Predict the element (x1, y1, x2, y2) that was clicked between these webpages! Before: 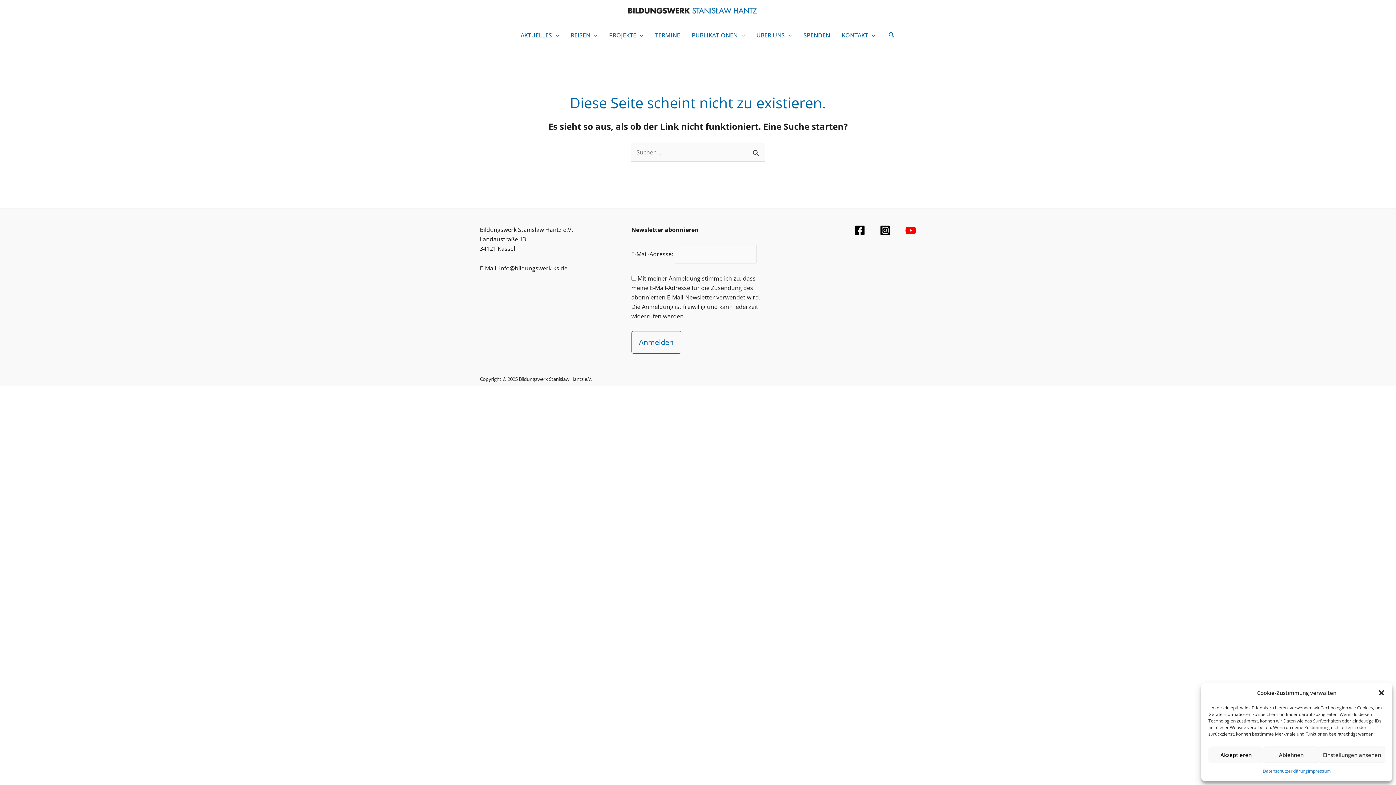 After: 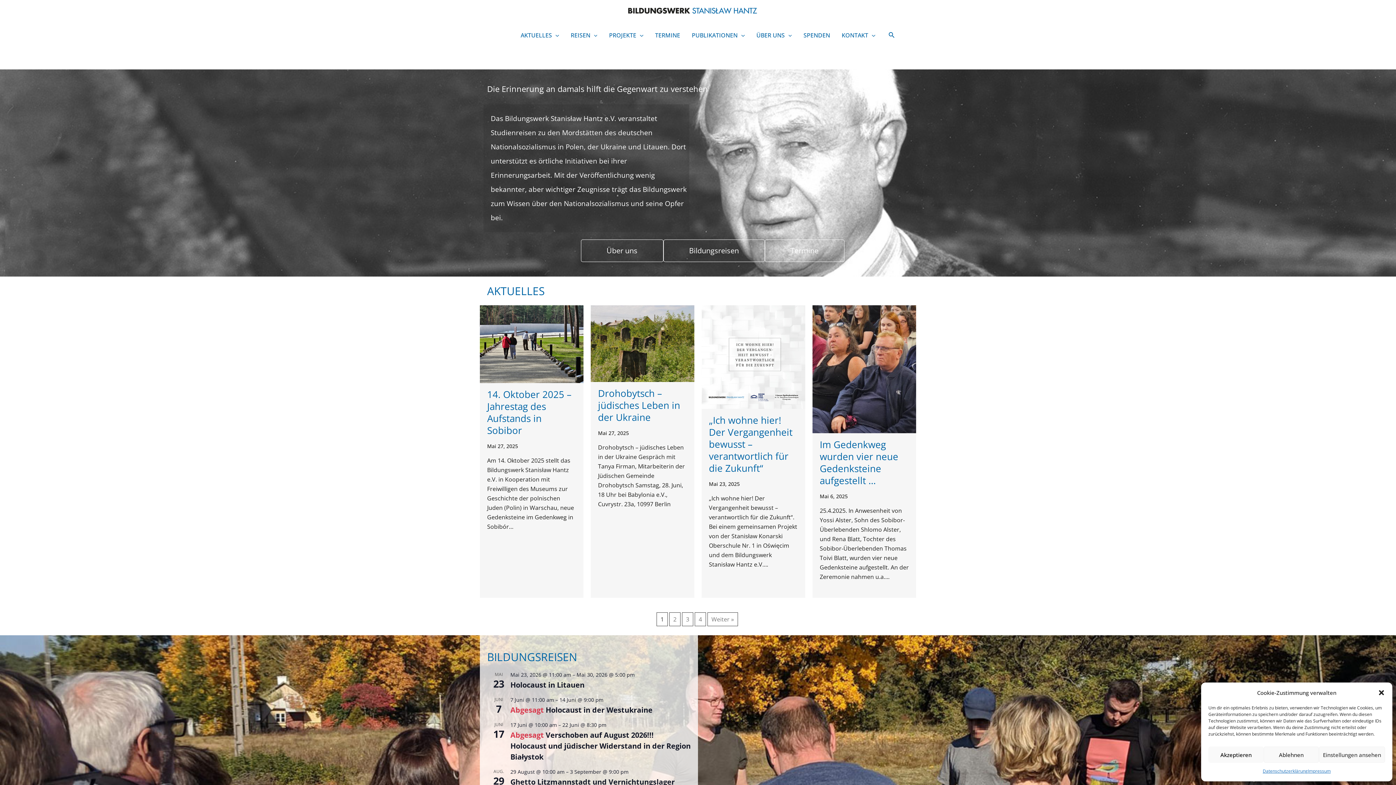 Action: bbox: (628, 7, 762, 15)